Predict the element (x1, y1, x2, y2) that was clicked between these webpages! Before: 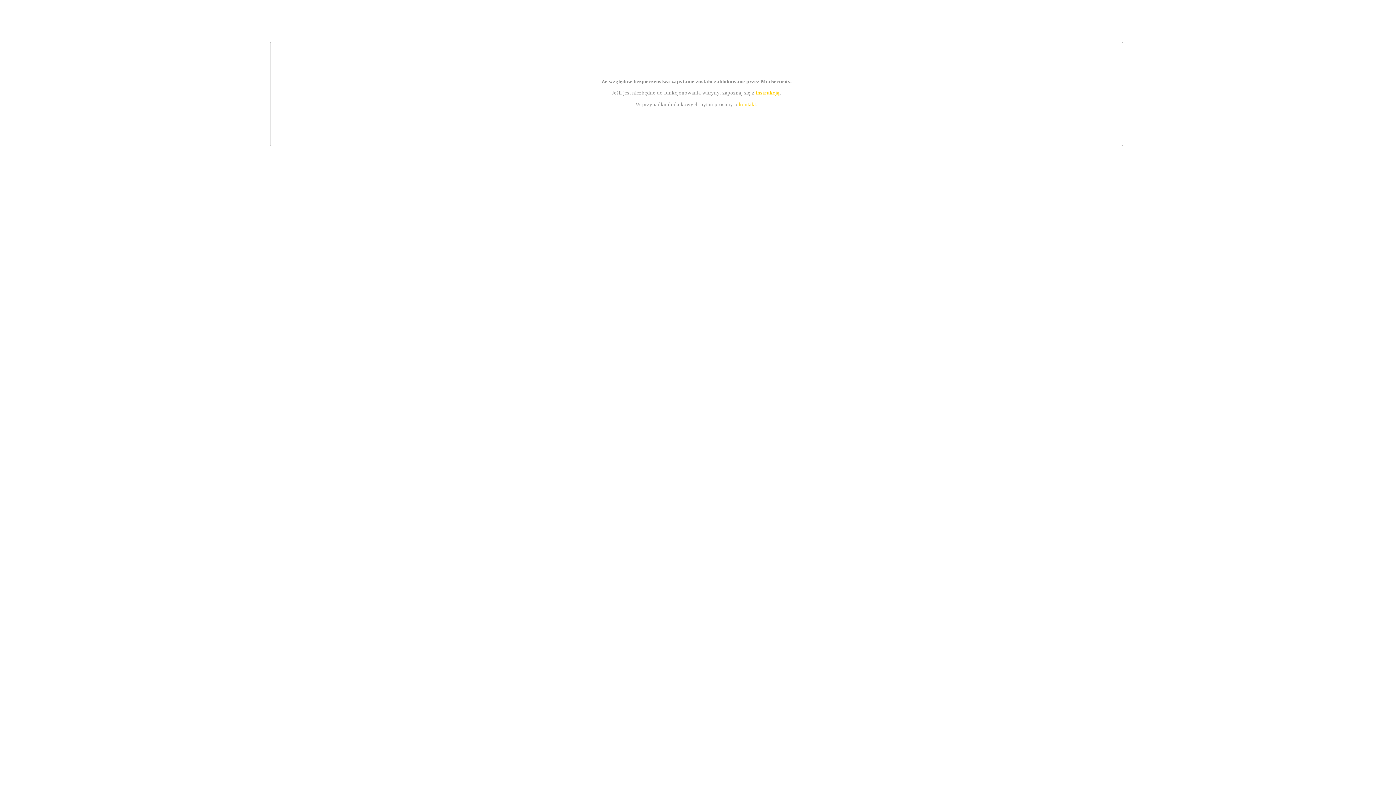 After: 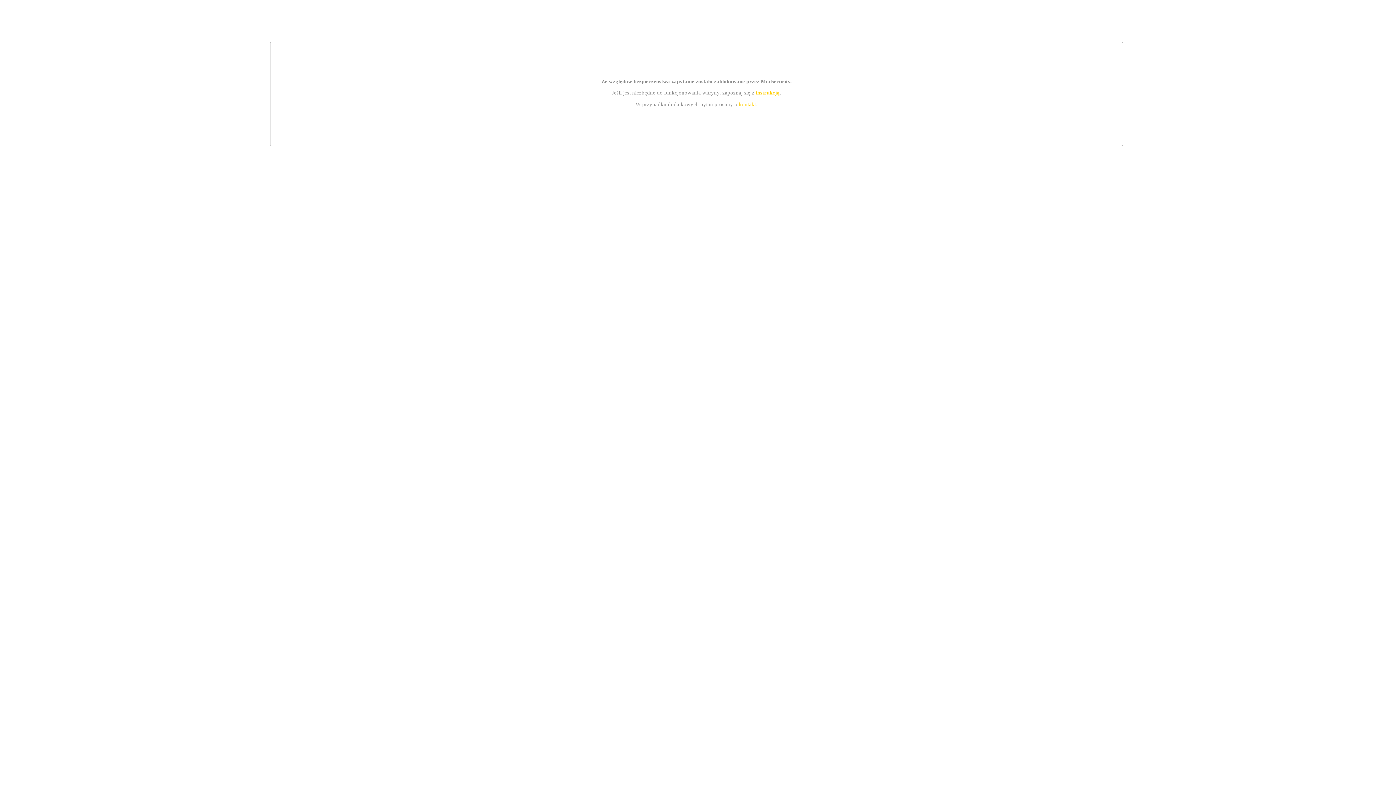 Action: bbox: (739, 101, 756, 107) label: kontakt